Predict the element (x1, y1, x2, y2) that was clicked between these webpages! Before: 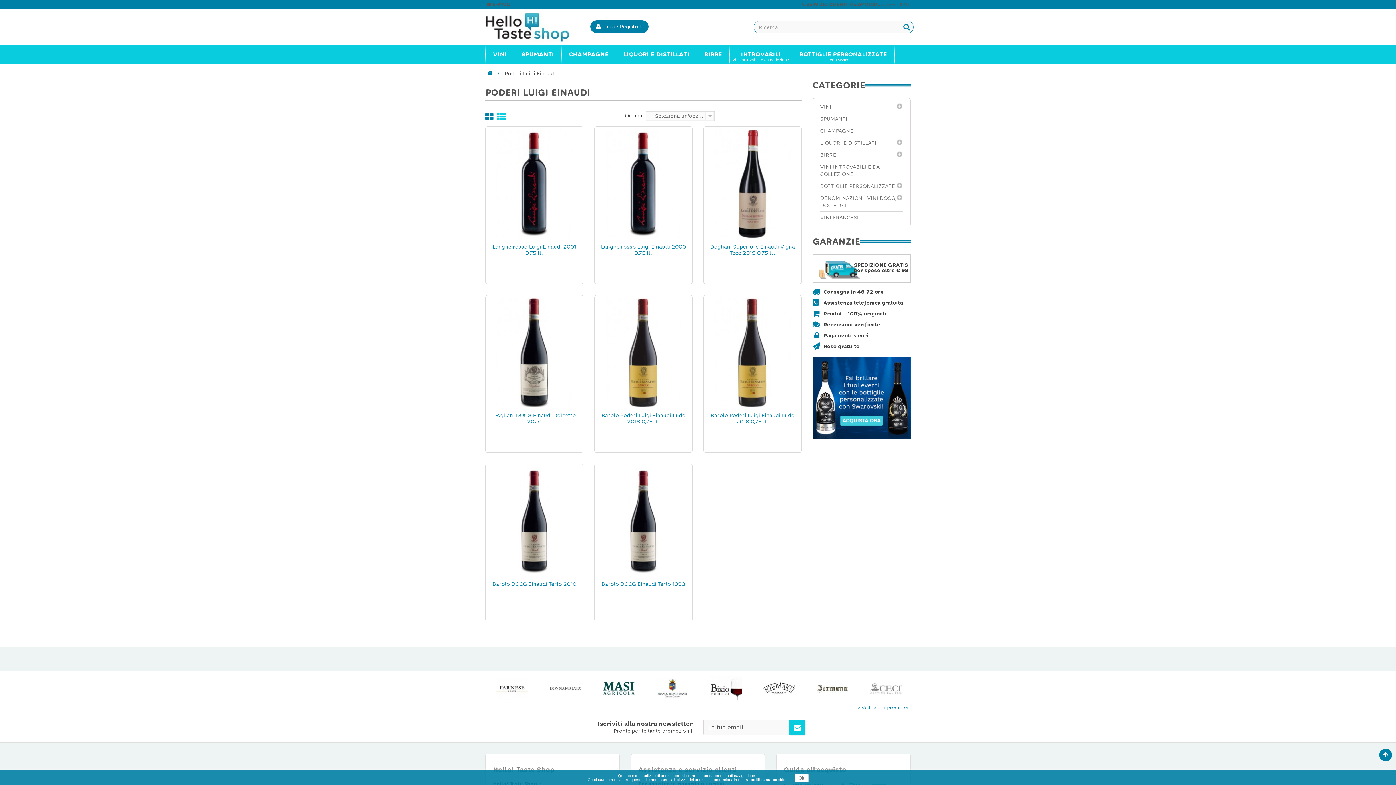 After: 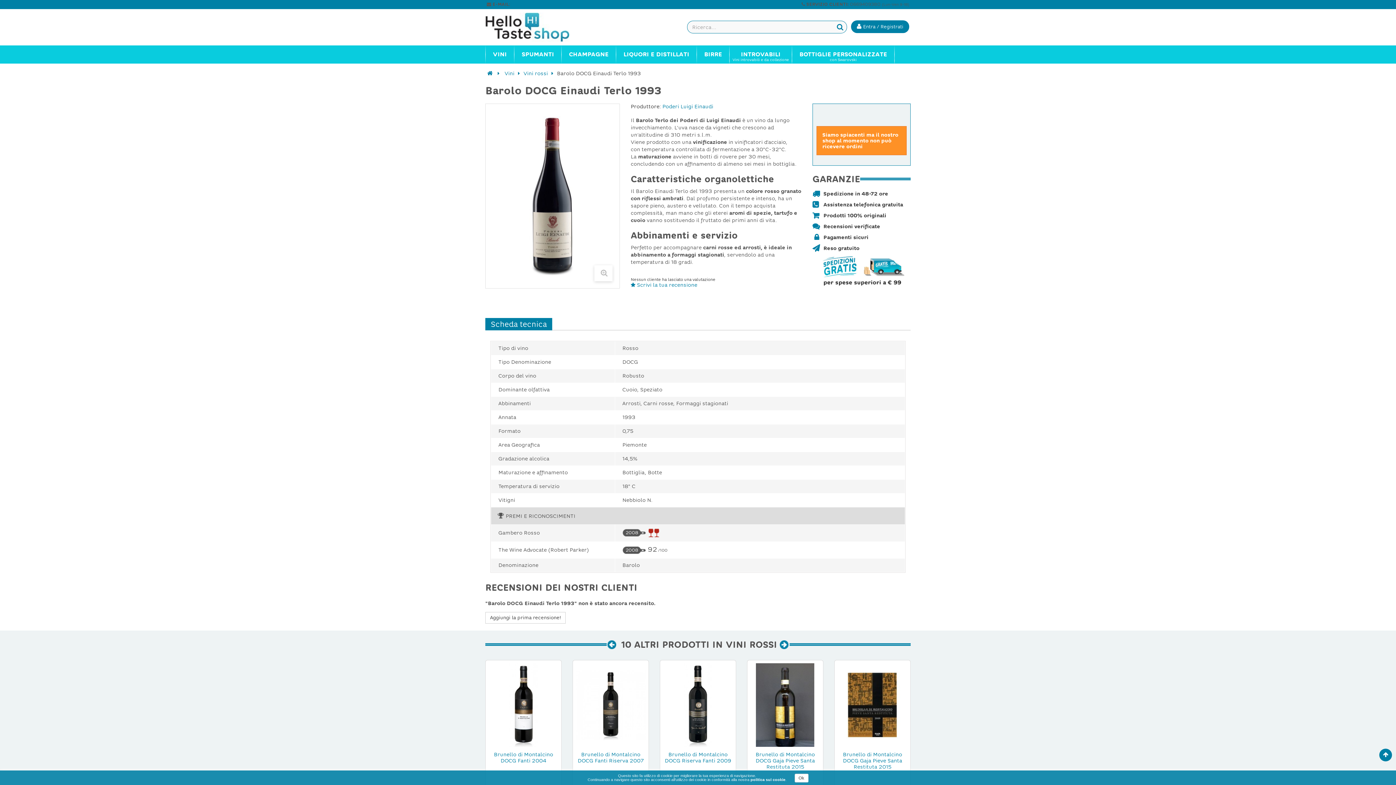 Action: bbox: (598, 518, 689, 524)